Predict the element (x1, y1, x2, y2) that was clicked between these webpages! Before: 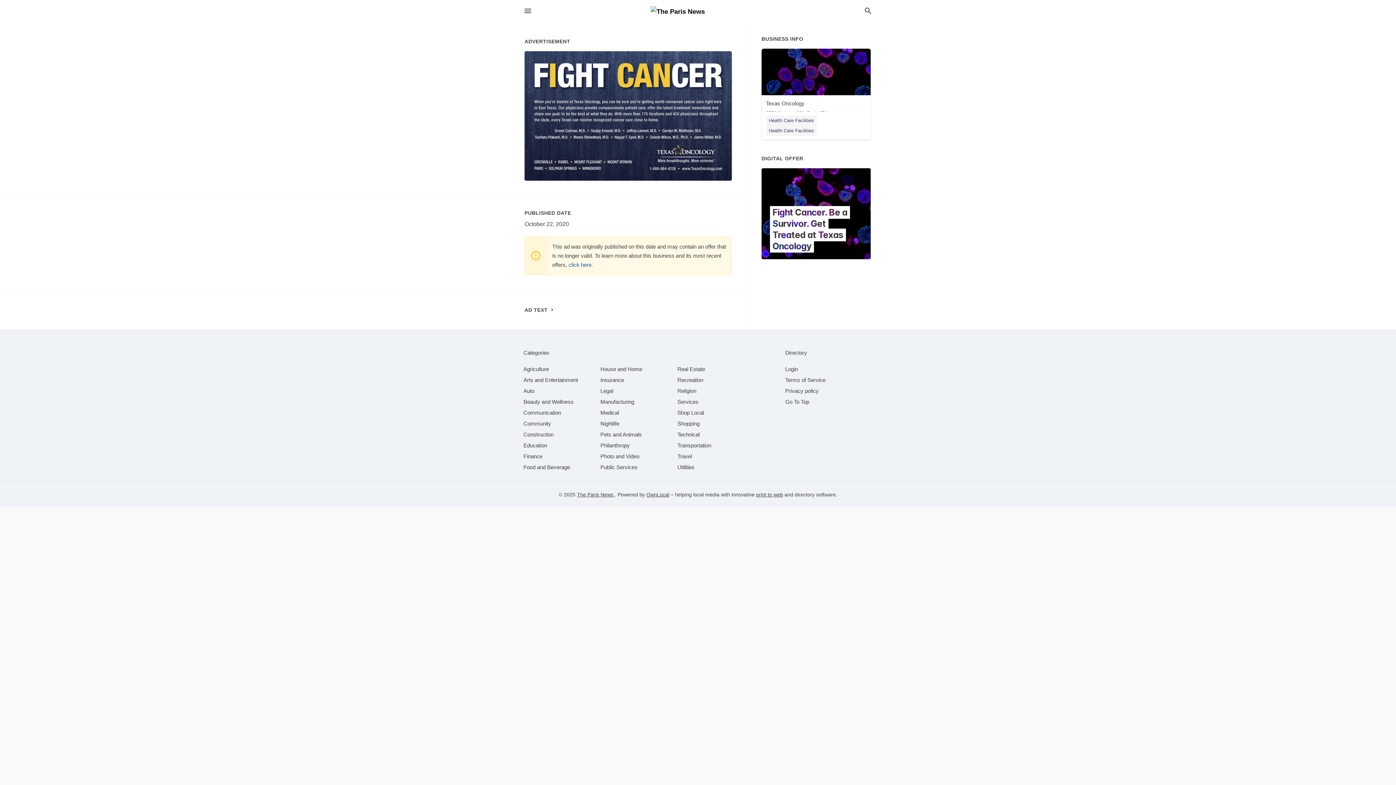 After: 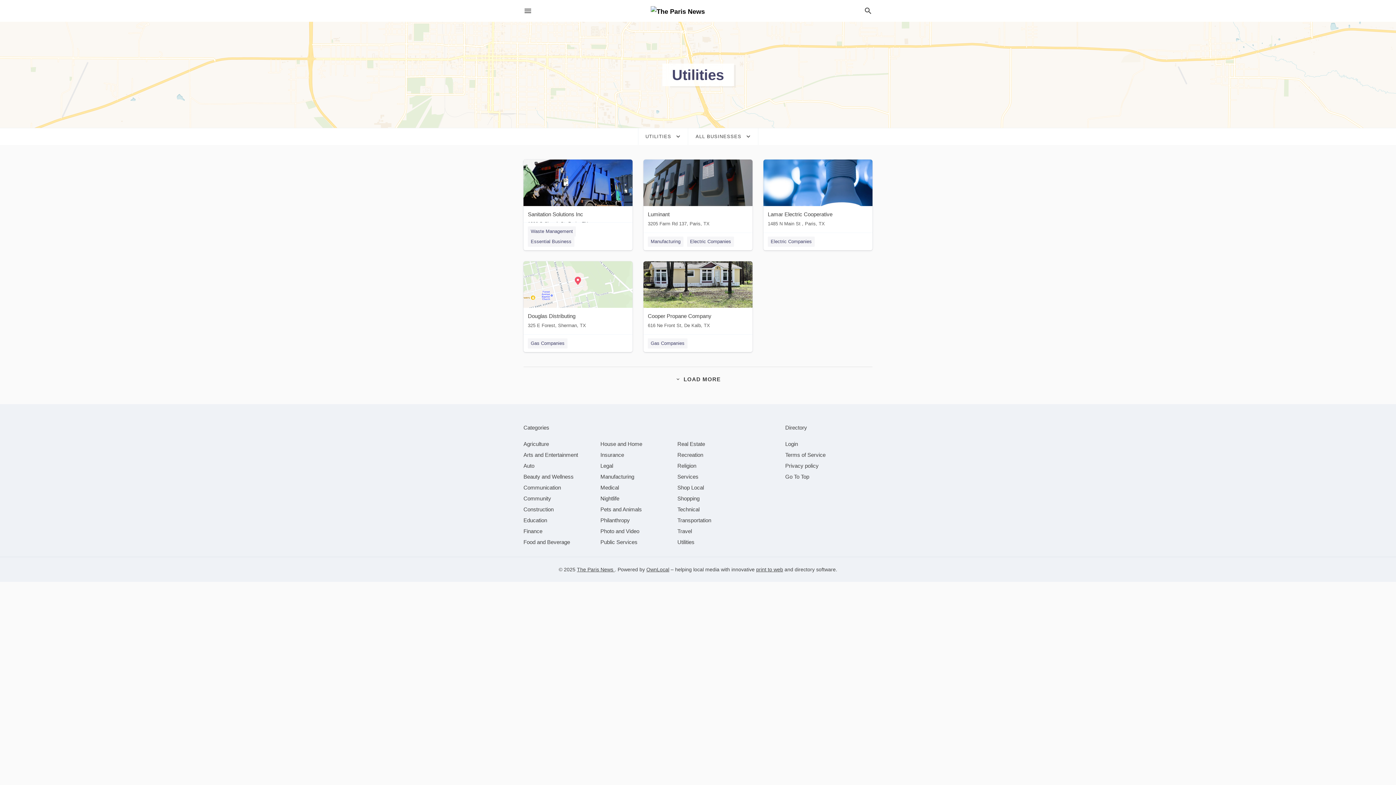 Action: bbox: (677, 464, 694, 470) label: category Utilities